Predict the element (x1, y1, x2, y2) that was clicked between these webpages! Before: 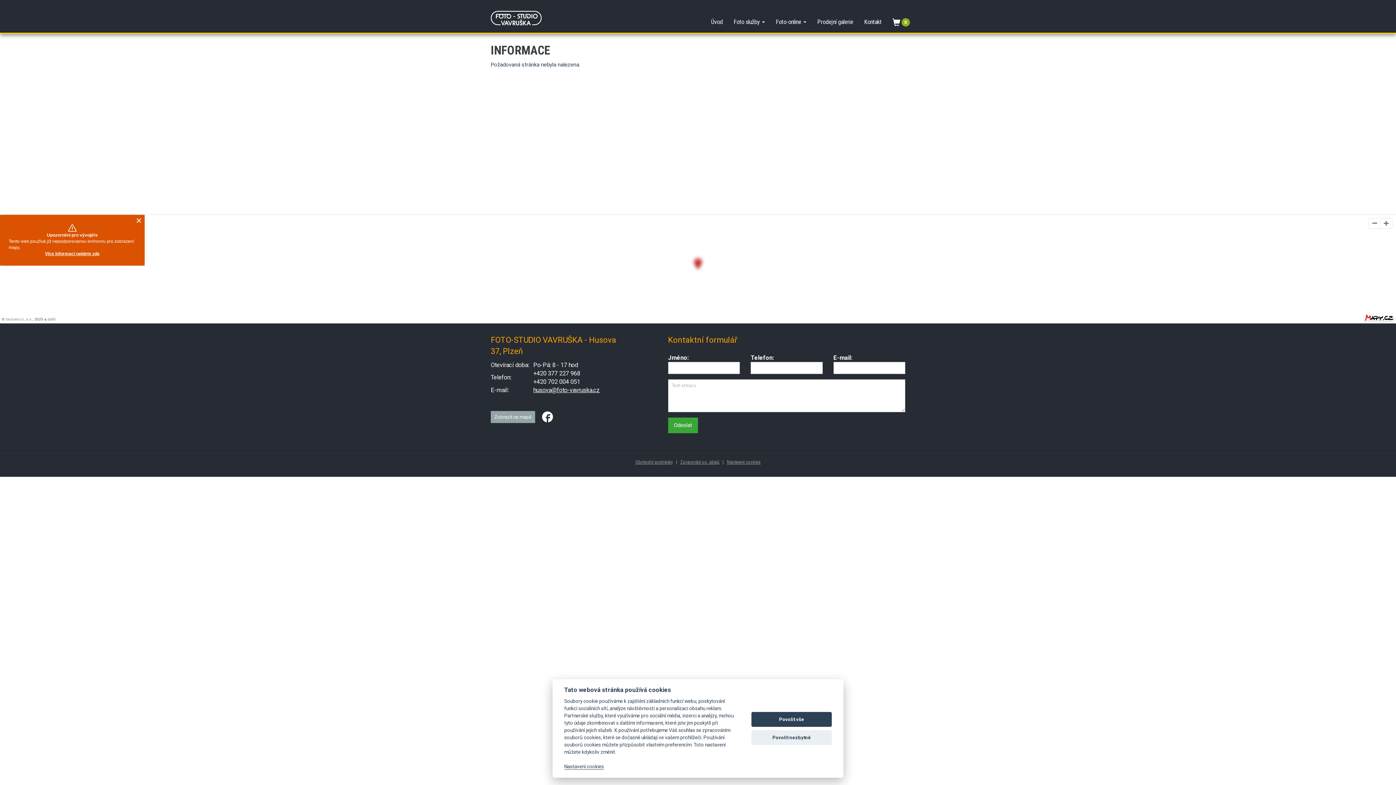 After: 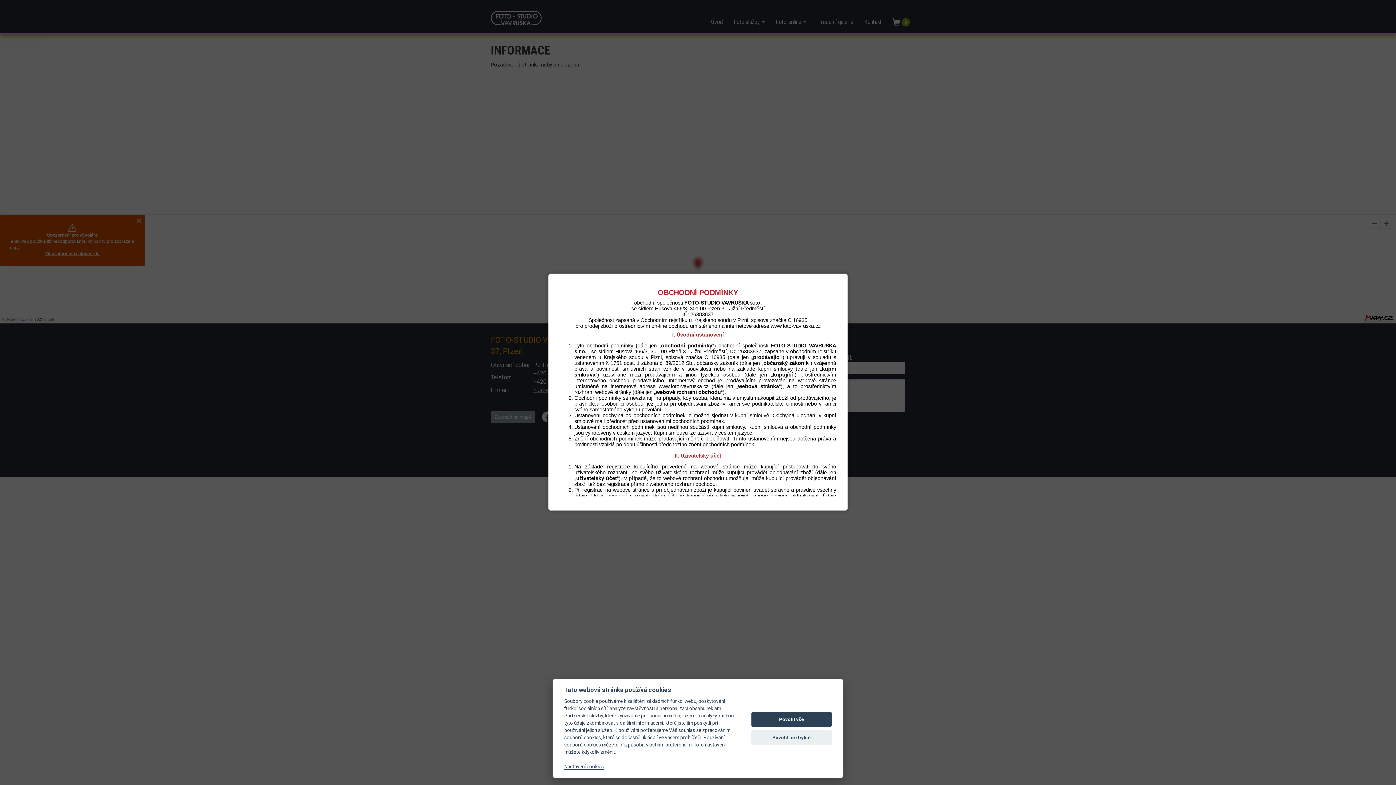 Action: bbox: (635, 459, 672, 465) label: Obchodní podmínky